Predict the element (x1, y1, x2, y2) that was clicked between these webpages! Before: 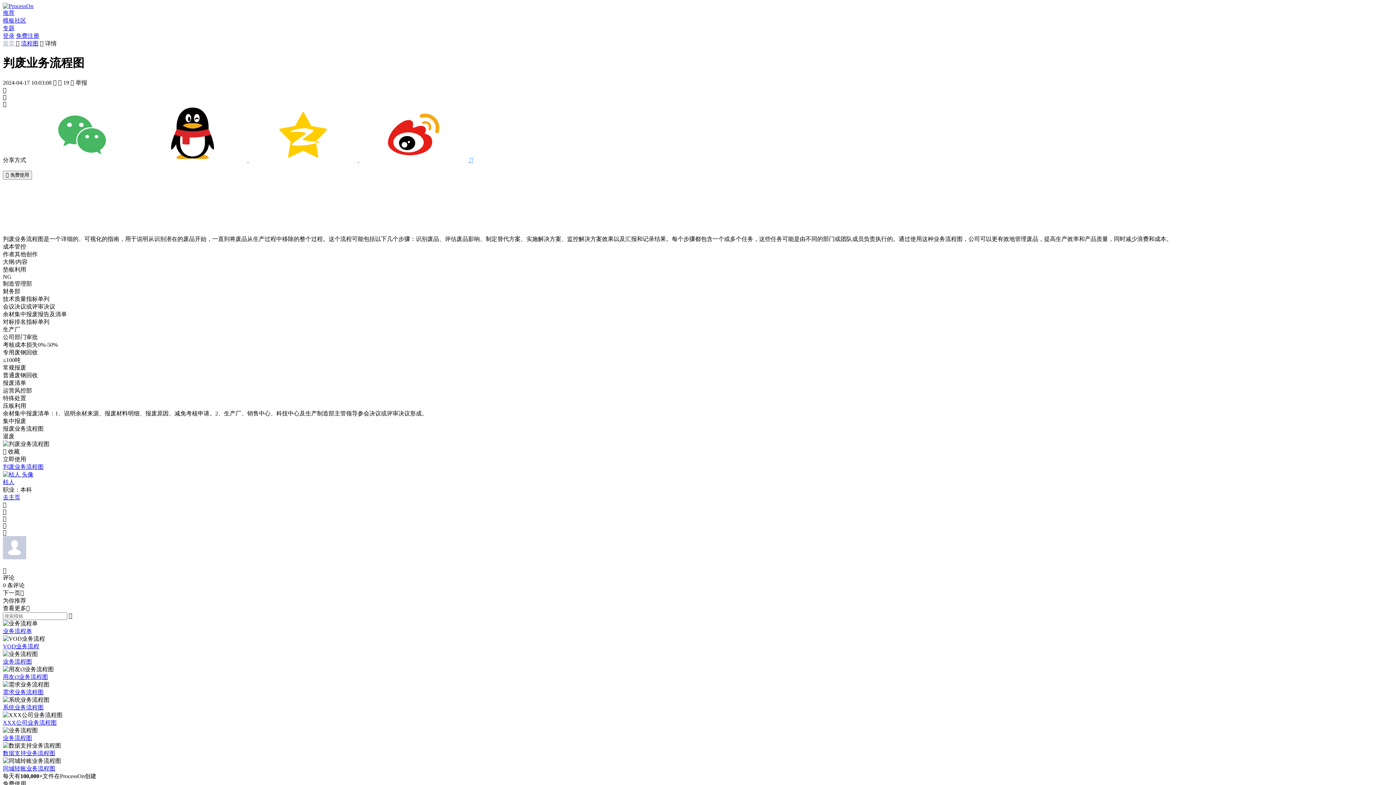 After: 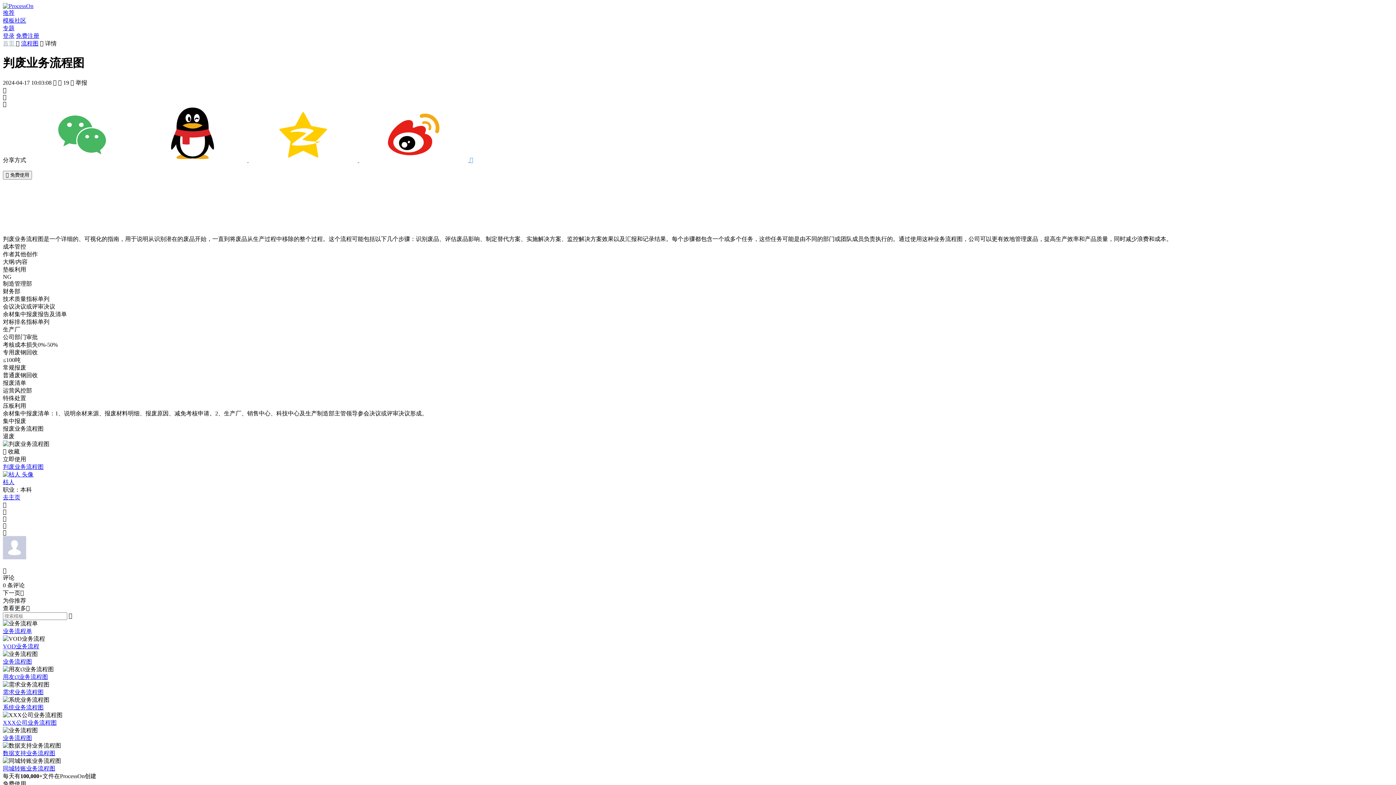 Action: bbox: (2, 463, 43, 470) label: 判废业务流程图